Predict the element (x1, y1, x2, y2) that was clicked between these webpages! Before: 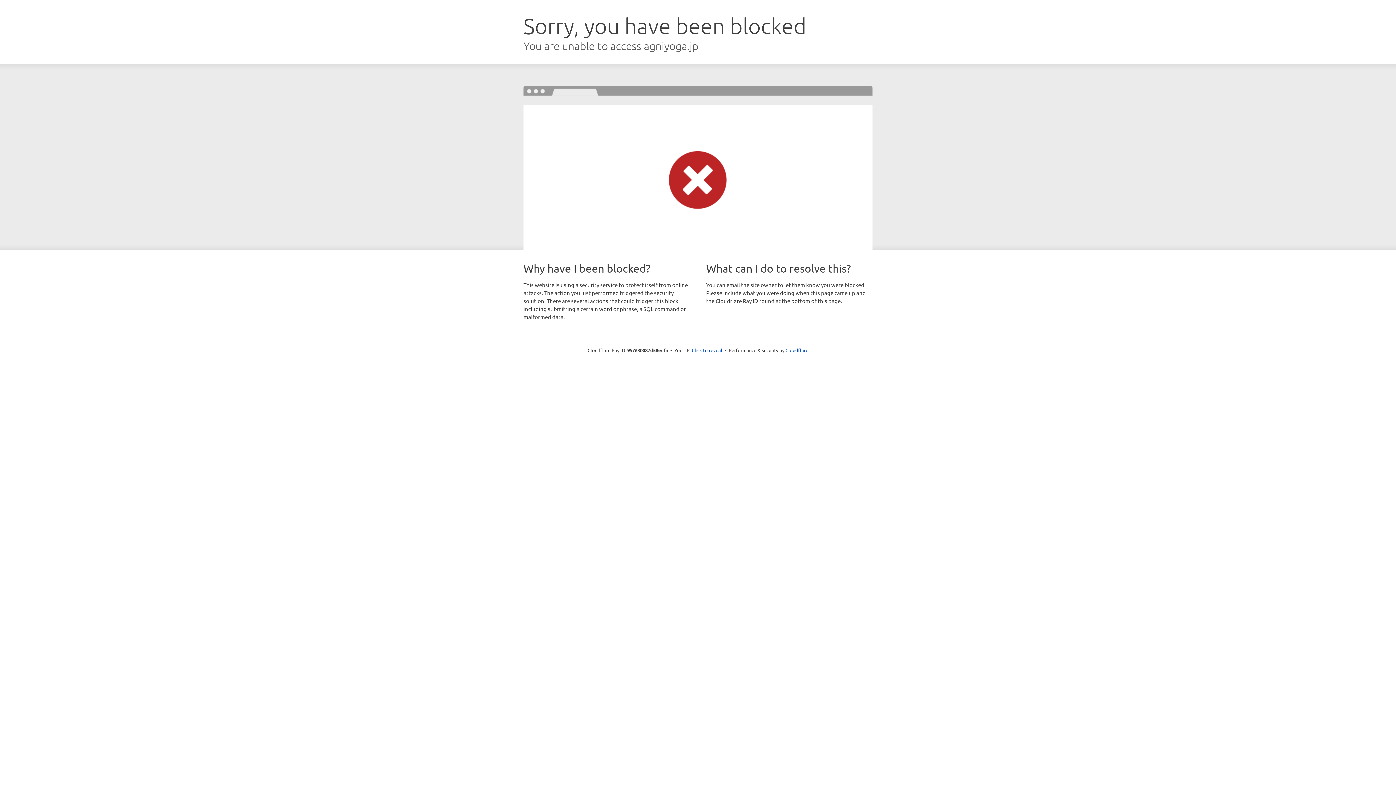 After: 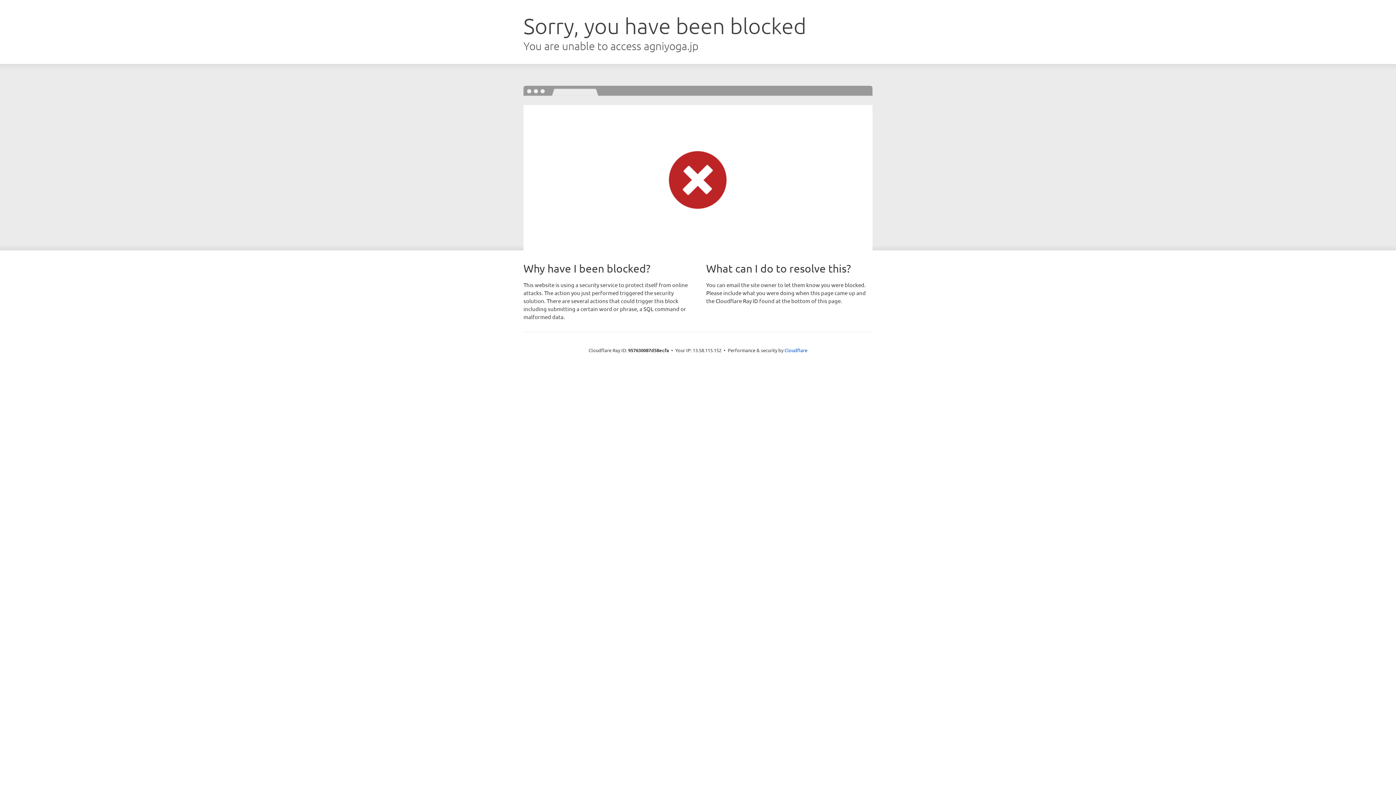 Action: label: Click to reveal bbox: (692, 346, 722, 353)